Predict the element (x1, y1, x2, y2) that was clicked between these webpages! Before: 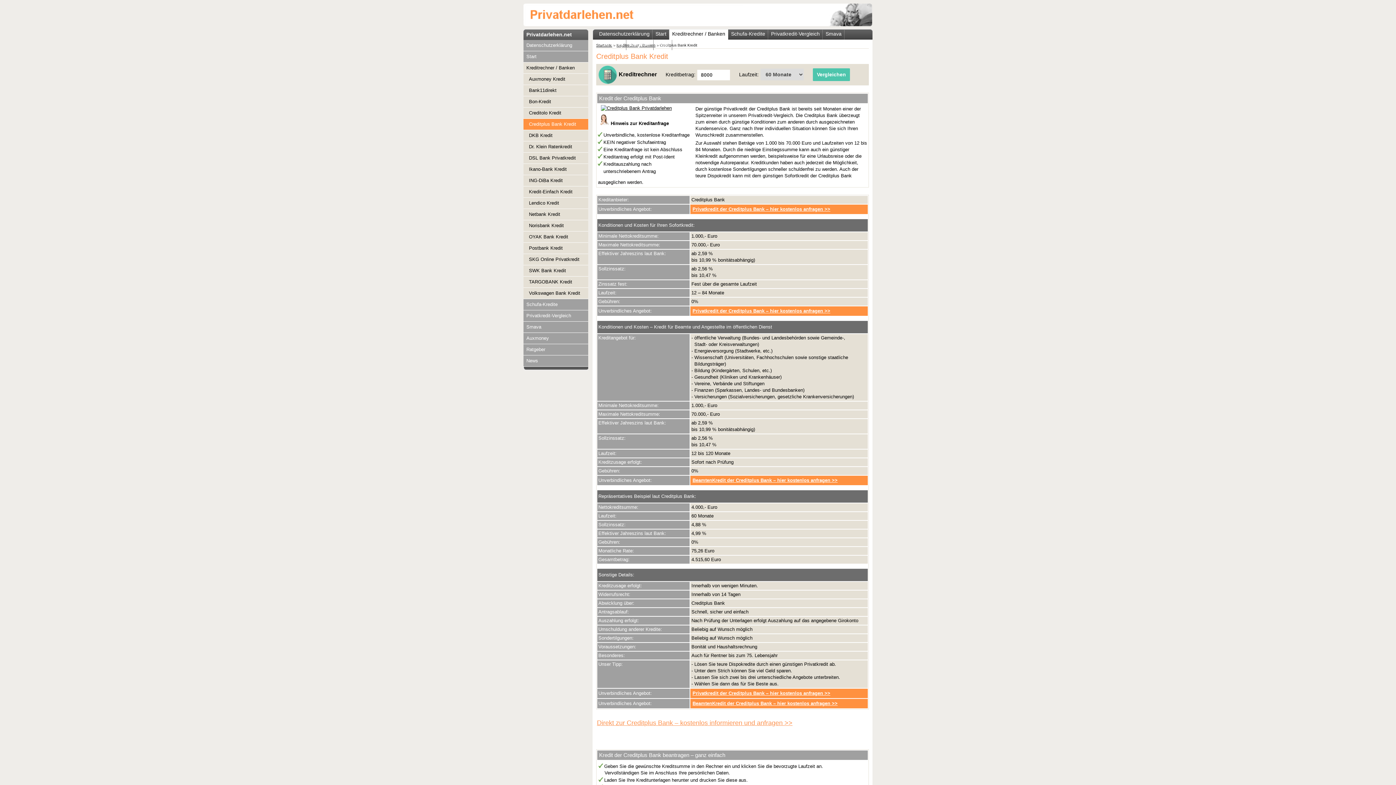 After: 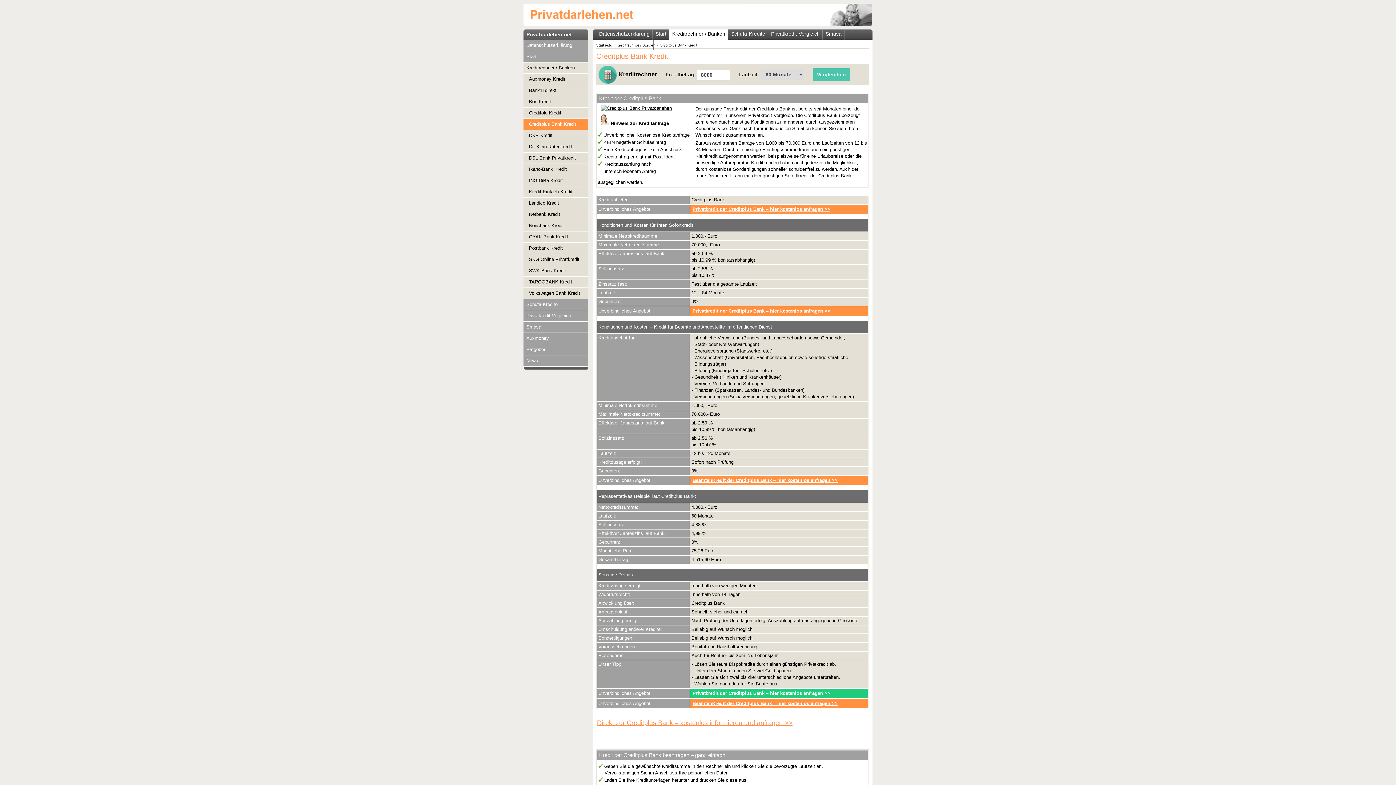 Action: label: Privatkredit der Creditplus Bank – hier kostenlos anfragen >> bbox: (691, 689, 869, 697)